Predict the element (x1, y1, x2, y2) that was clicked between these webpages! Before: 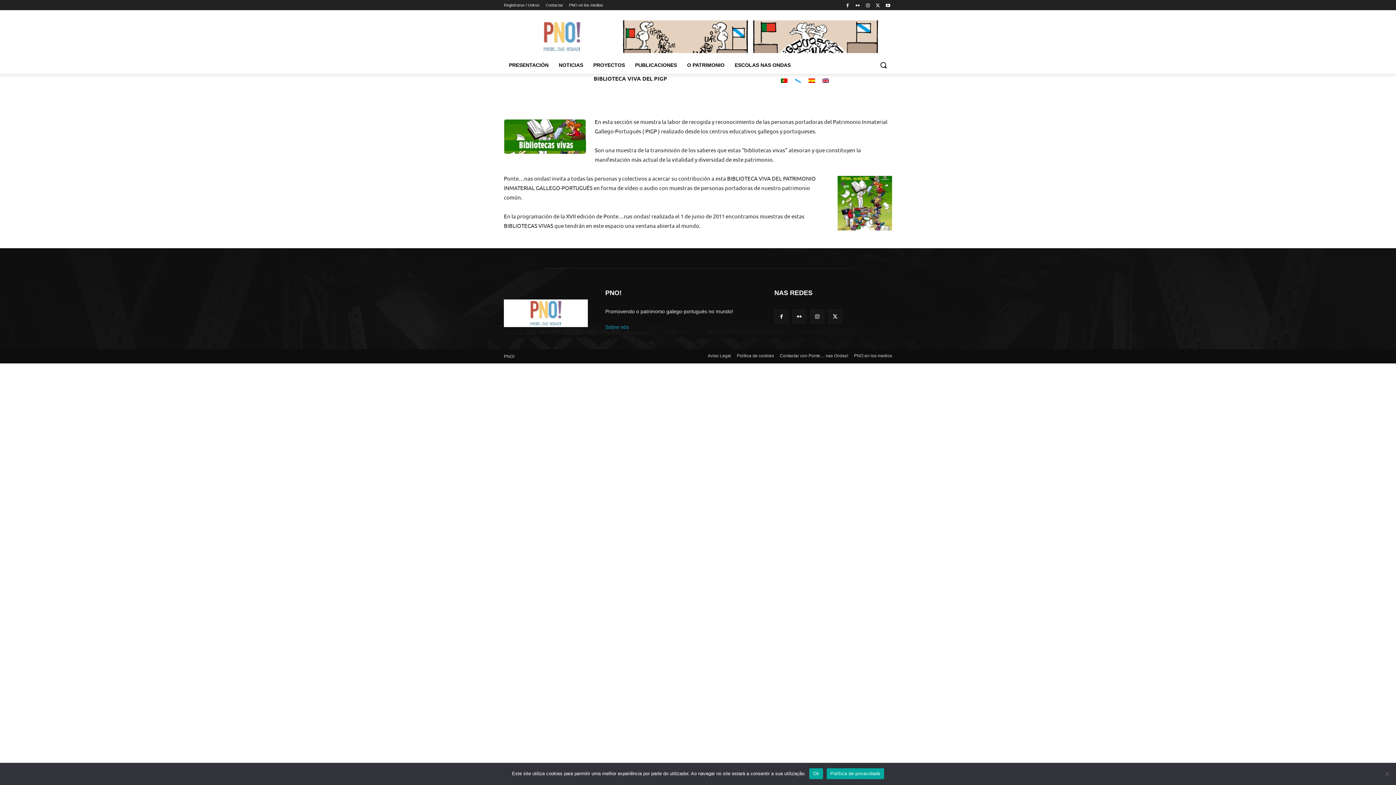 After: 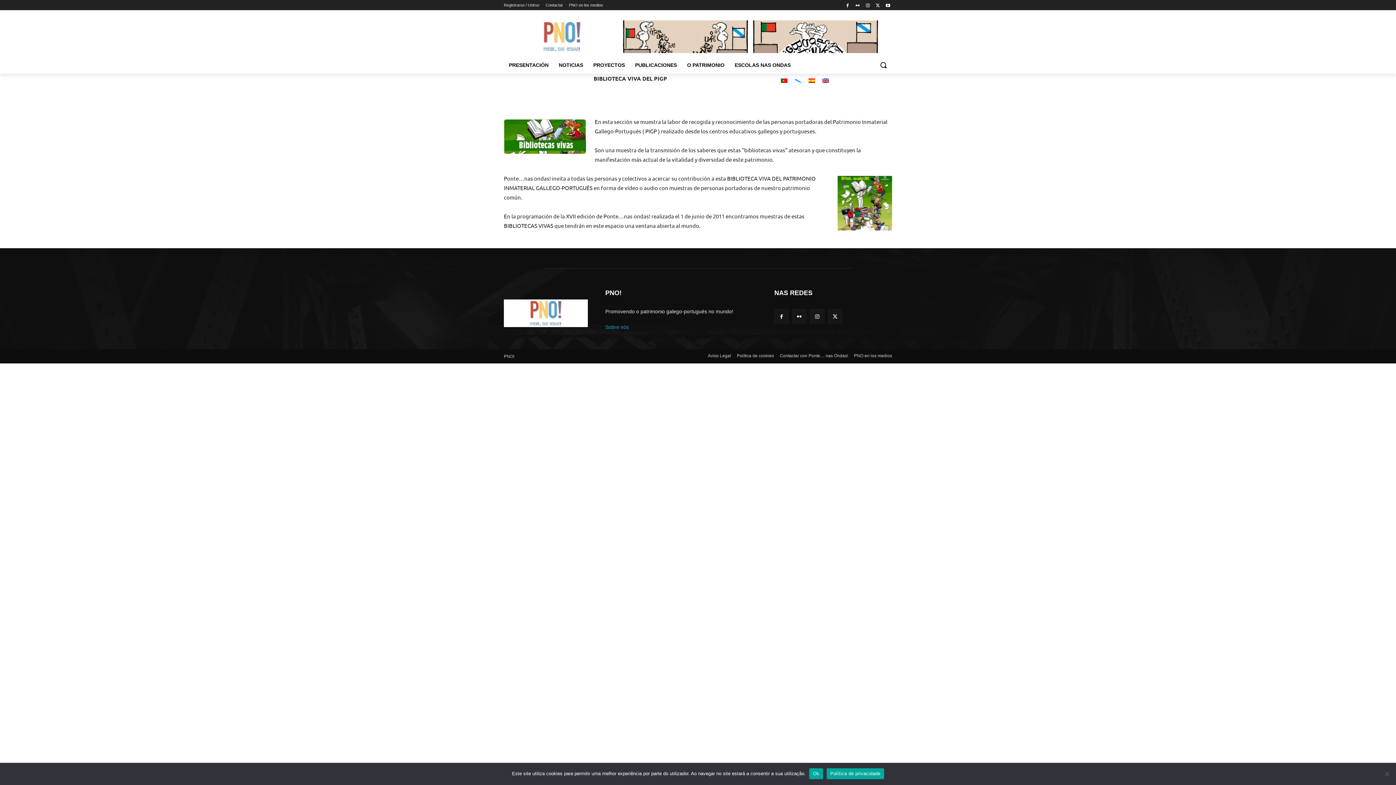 Action: label: Política de privacidade bbox: (826, 768, 884, 779)